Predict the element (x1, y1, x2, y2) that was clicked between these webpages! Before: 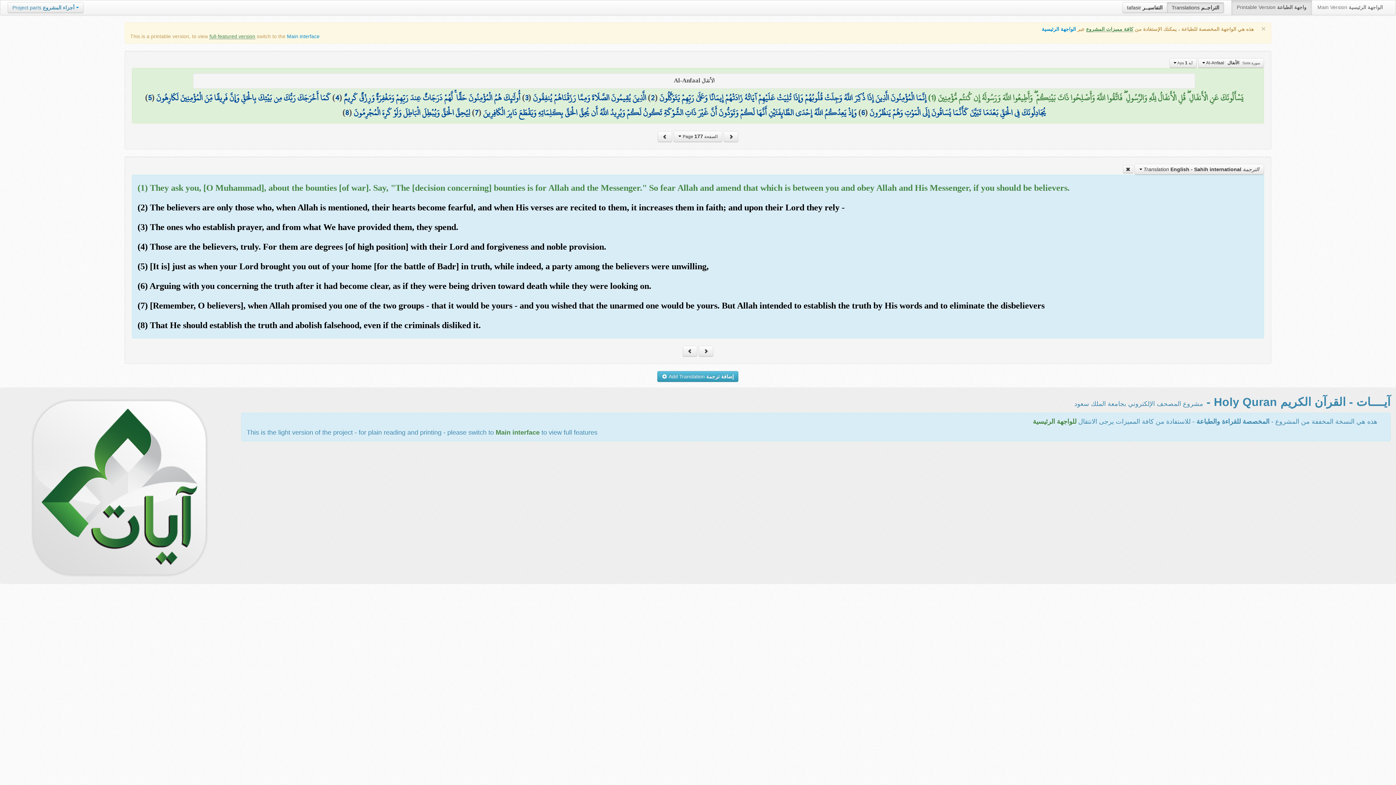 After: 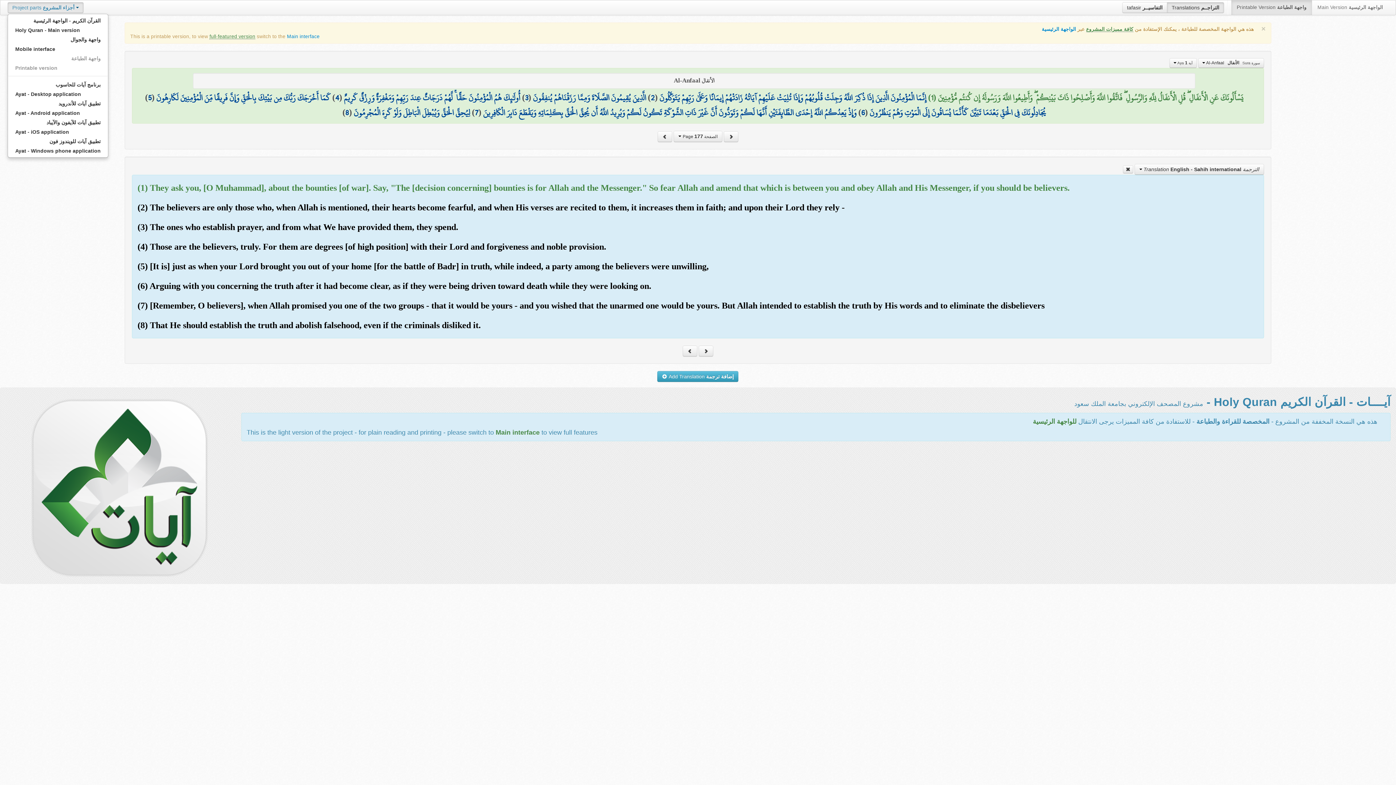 Action: label: Project parts أجزاء المشروع  bbox: (7, 2, 83, 13)